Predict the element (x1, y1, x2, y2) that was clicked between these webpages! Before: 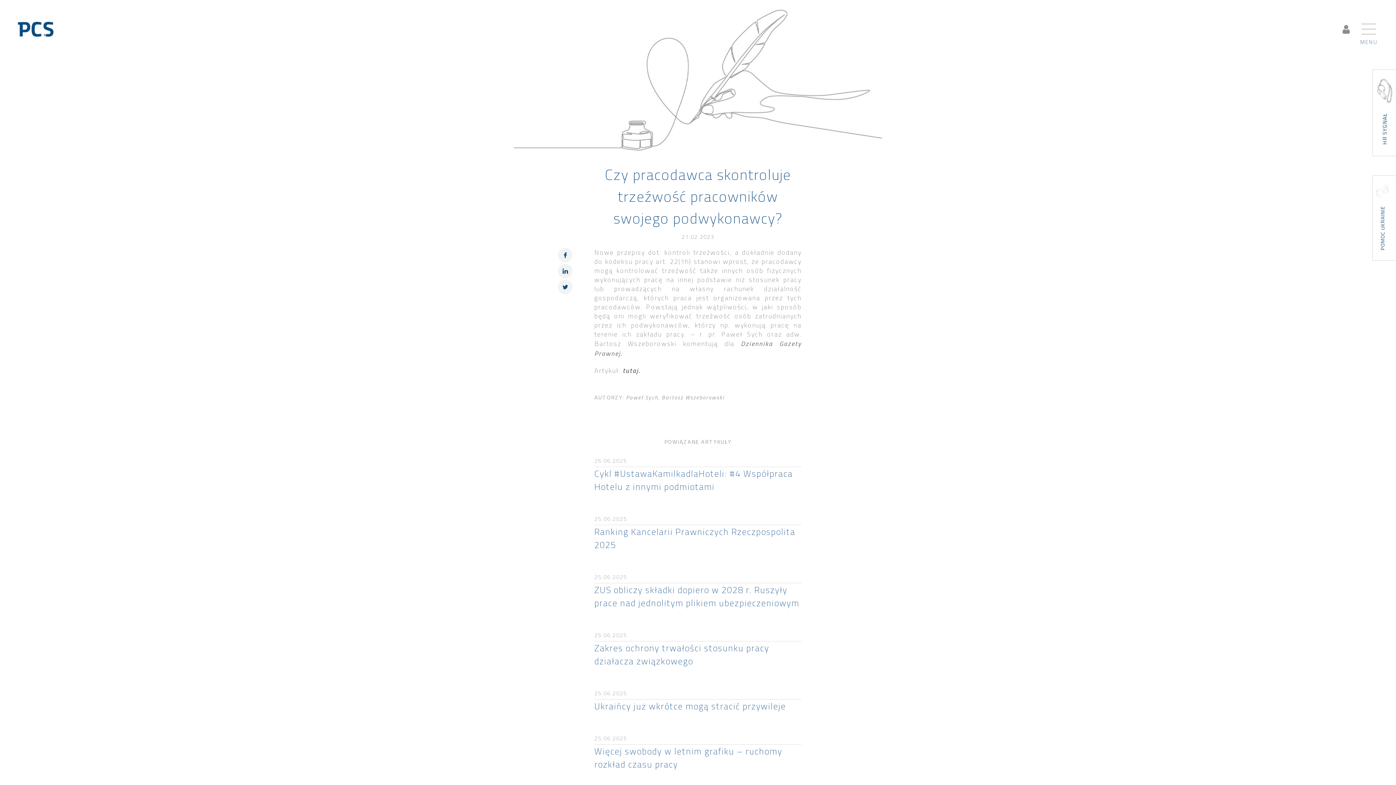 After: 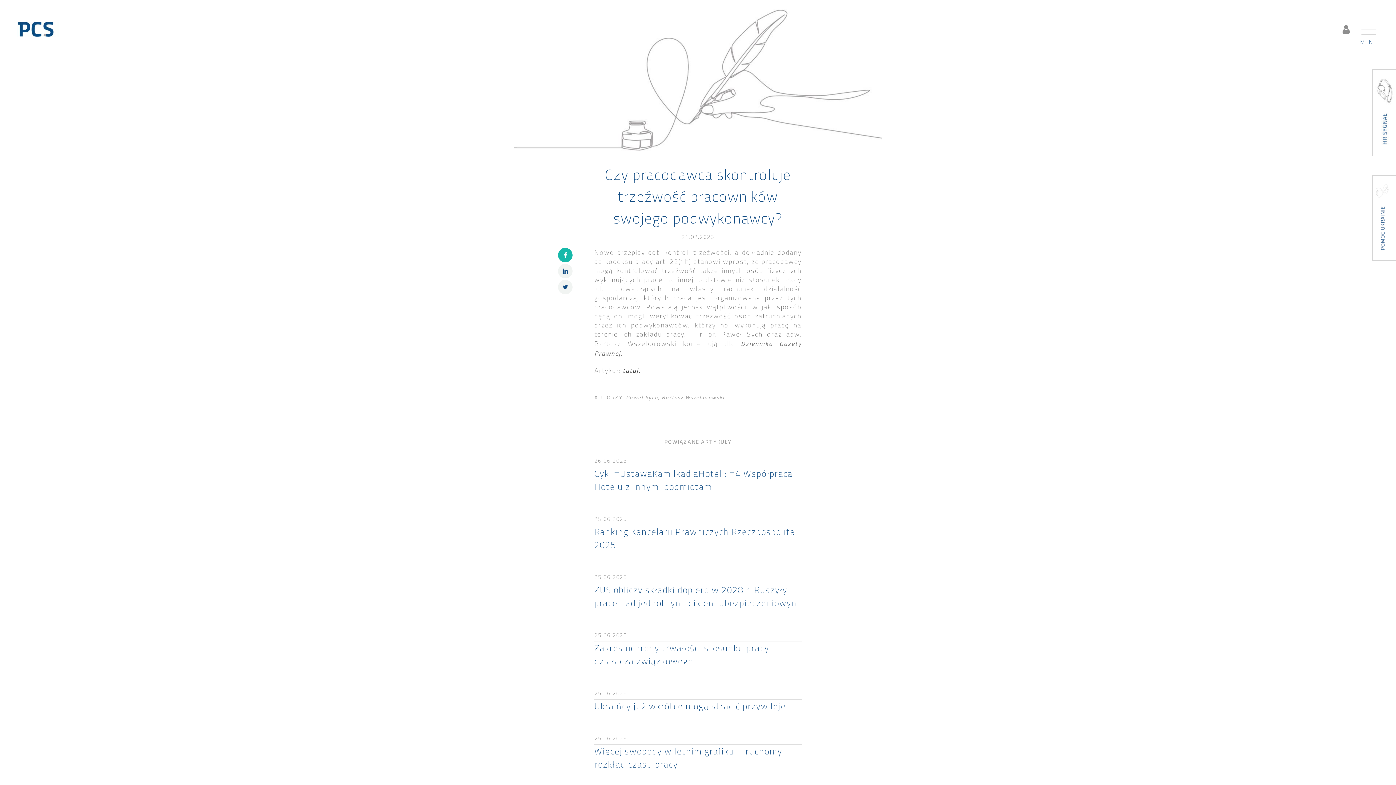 Action: bbox: (558, 248, 572, 262)